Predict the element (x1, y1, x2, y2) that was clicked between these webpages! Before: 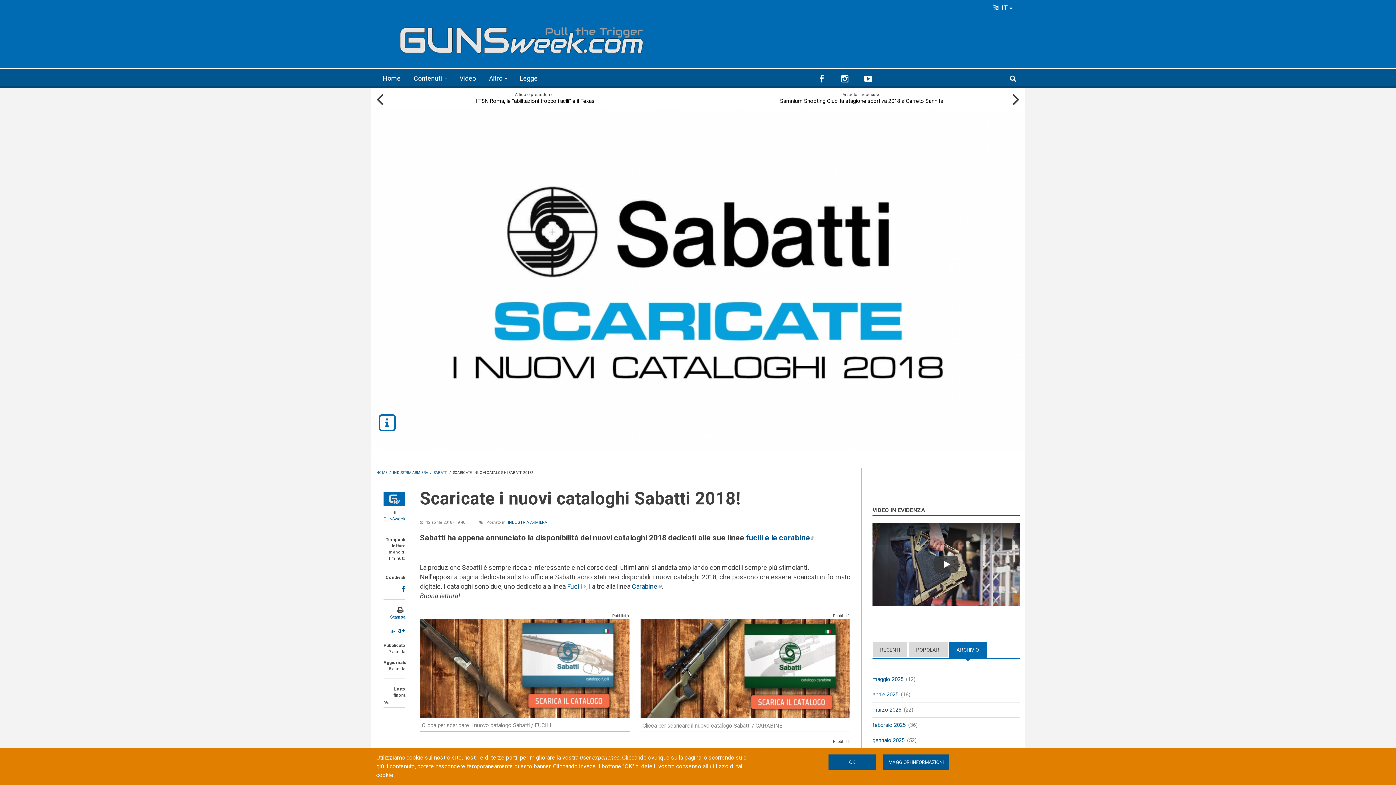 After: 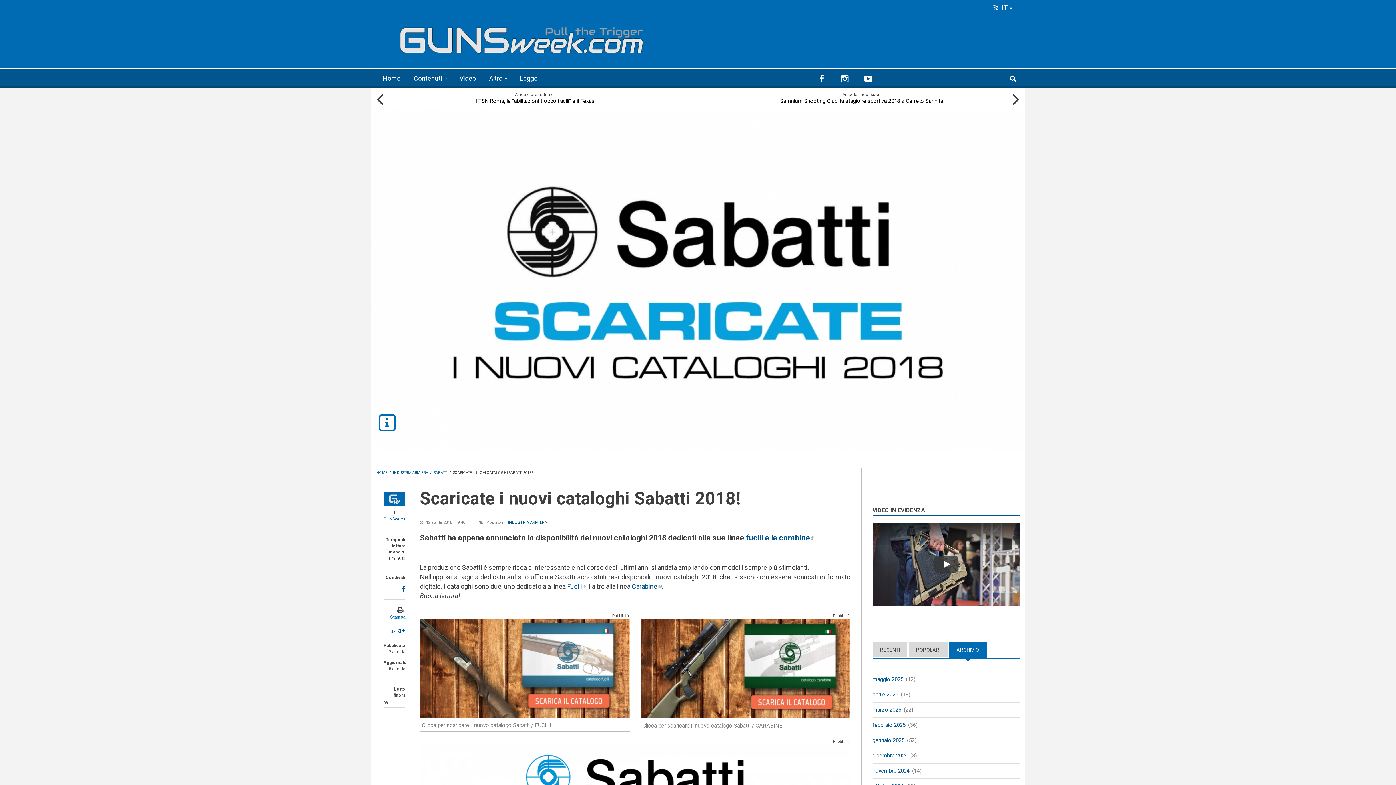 Action: label: Stampa bbox: (390, 615, 405, 620)